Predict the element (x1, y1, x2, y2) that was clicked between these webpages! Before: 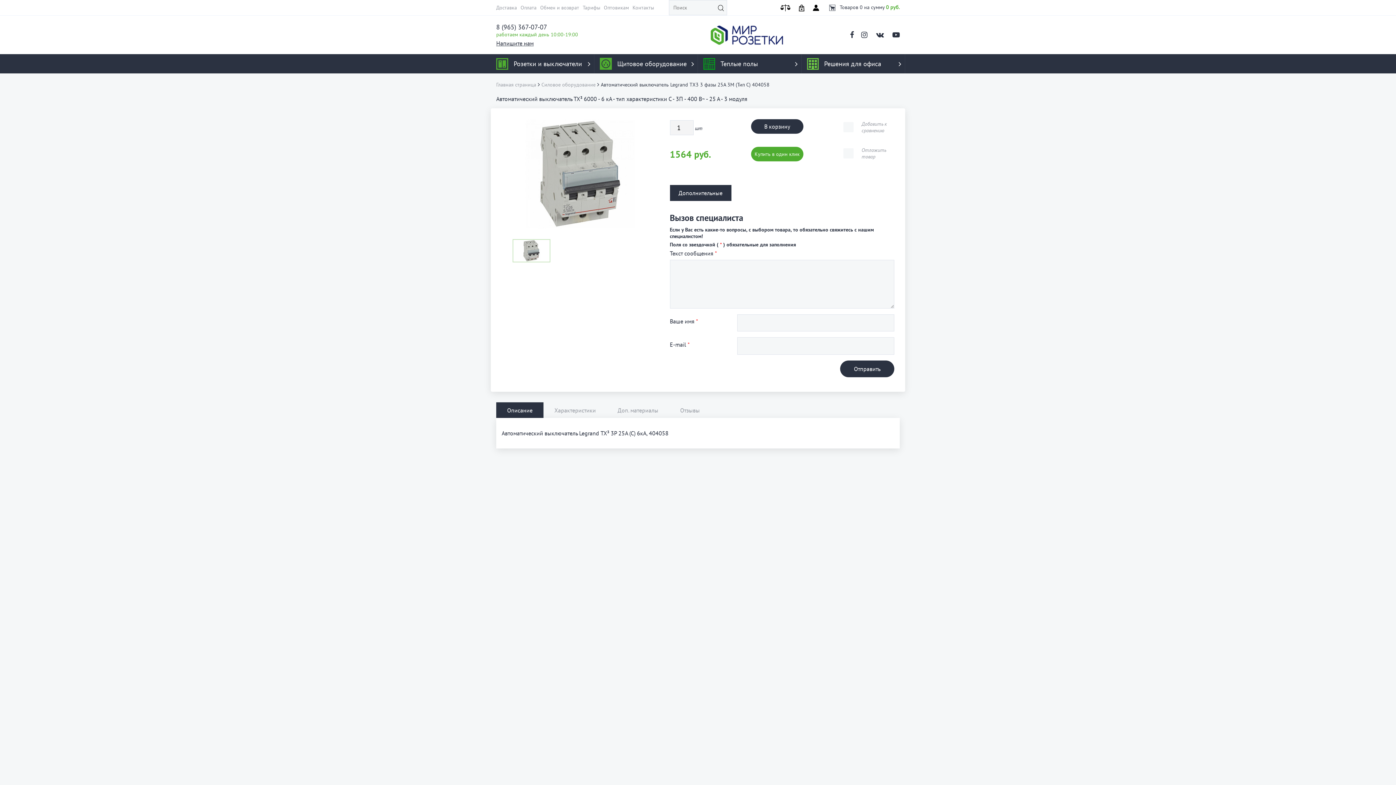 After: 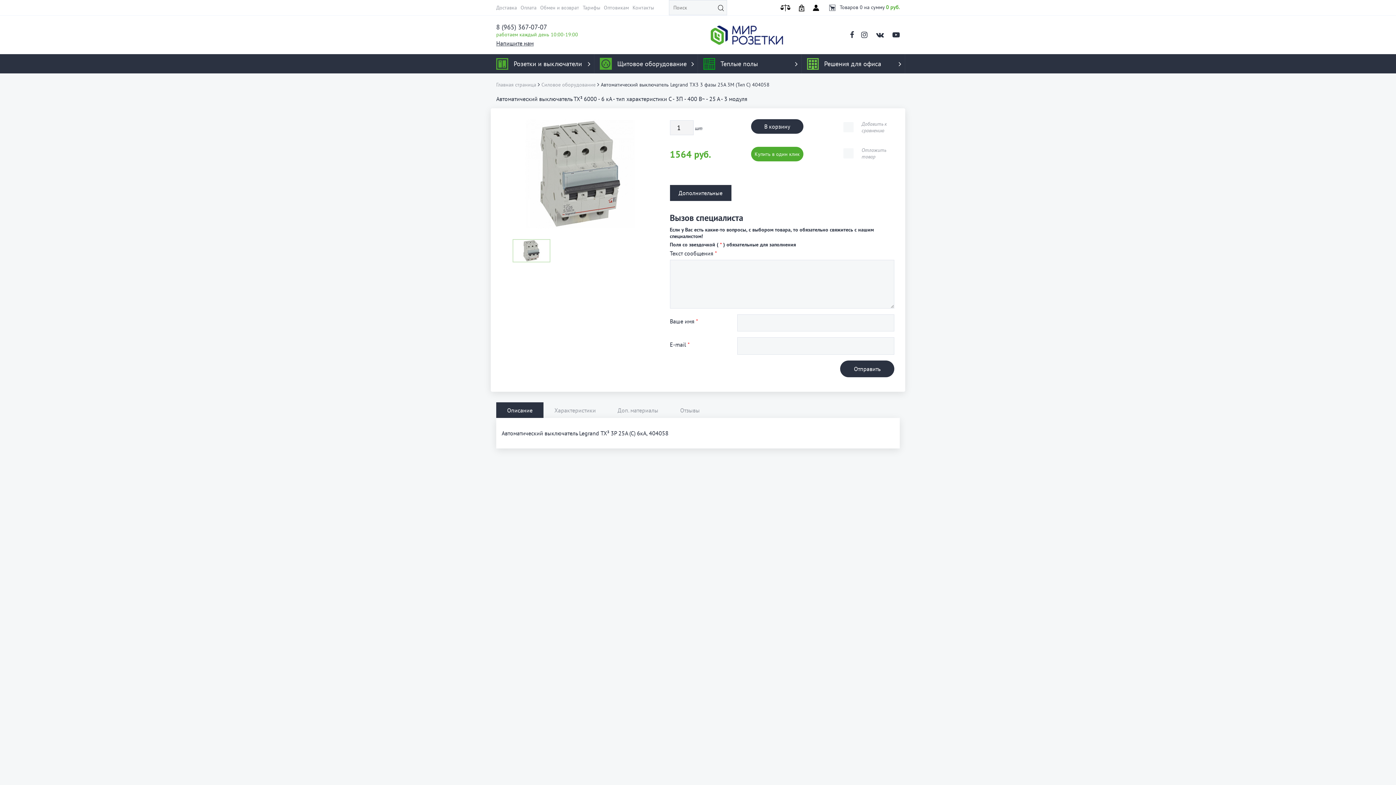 Action: bbox: (670, 184, 731, 200) label: Дополнительные